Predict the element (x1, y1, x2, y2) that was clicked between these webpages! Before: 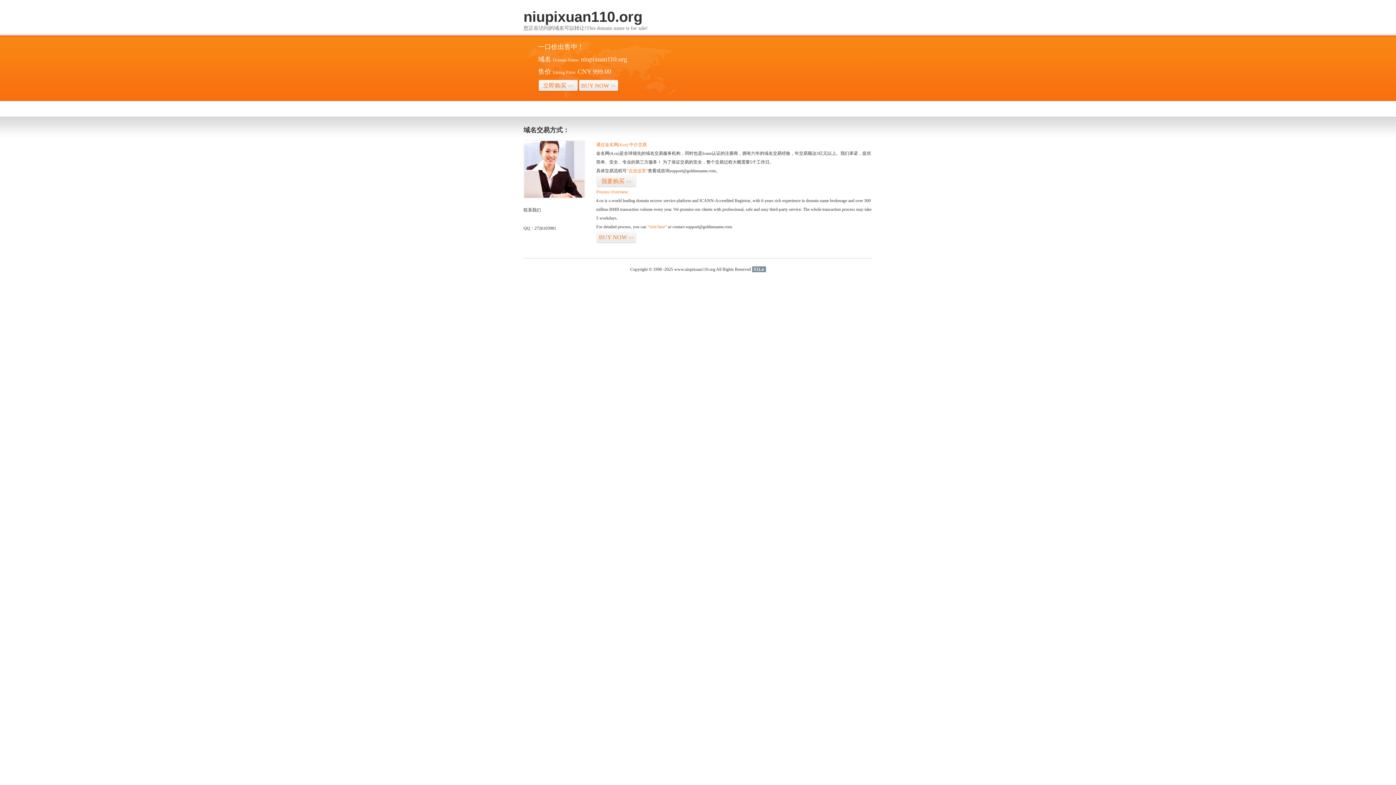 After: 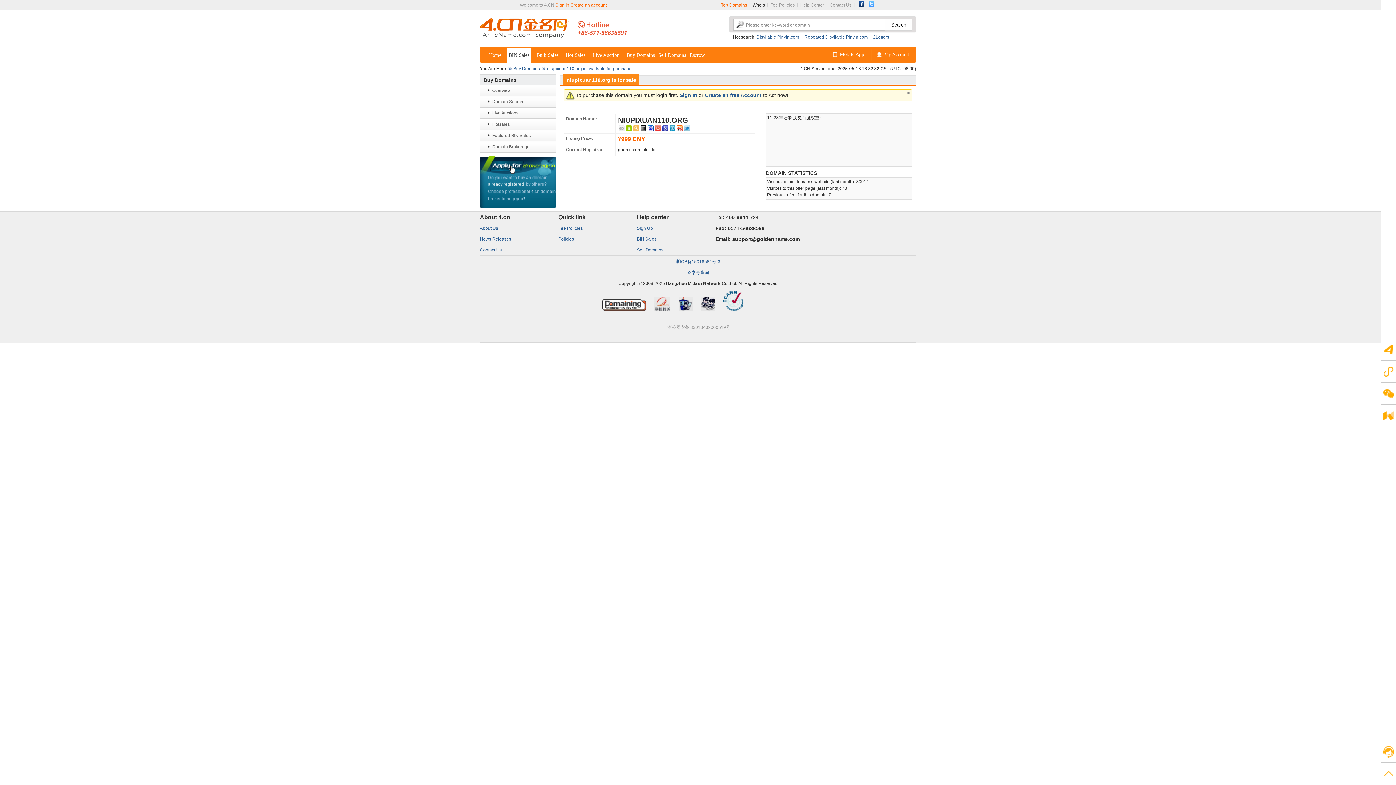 Action: bbox: (626, 168, 648, 173) label: “点击这里”